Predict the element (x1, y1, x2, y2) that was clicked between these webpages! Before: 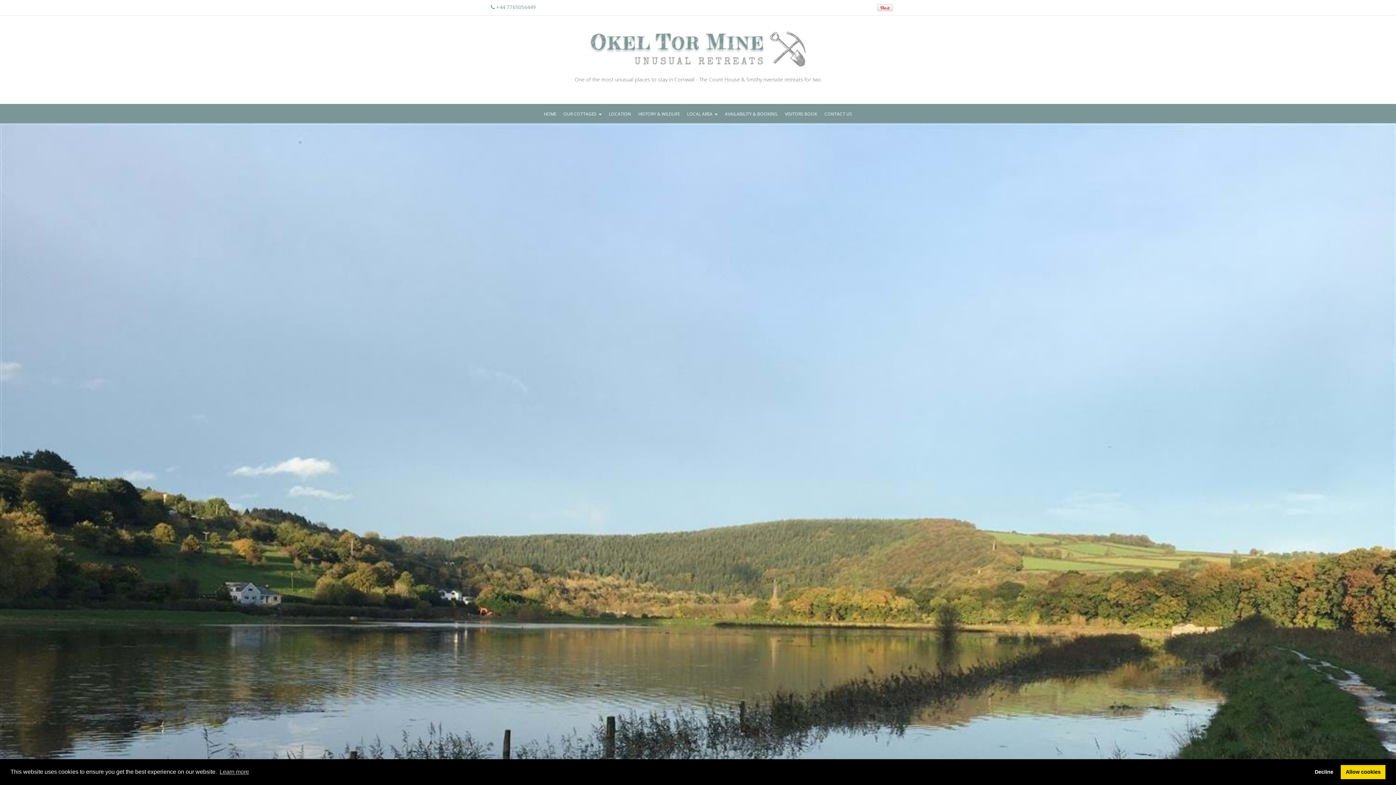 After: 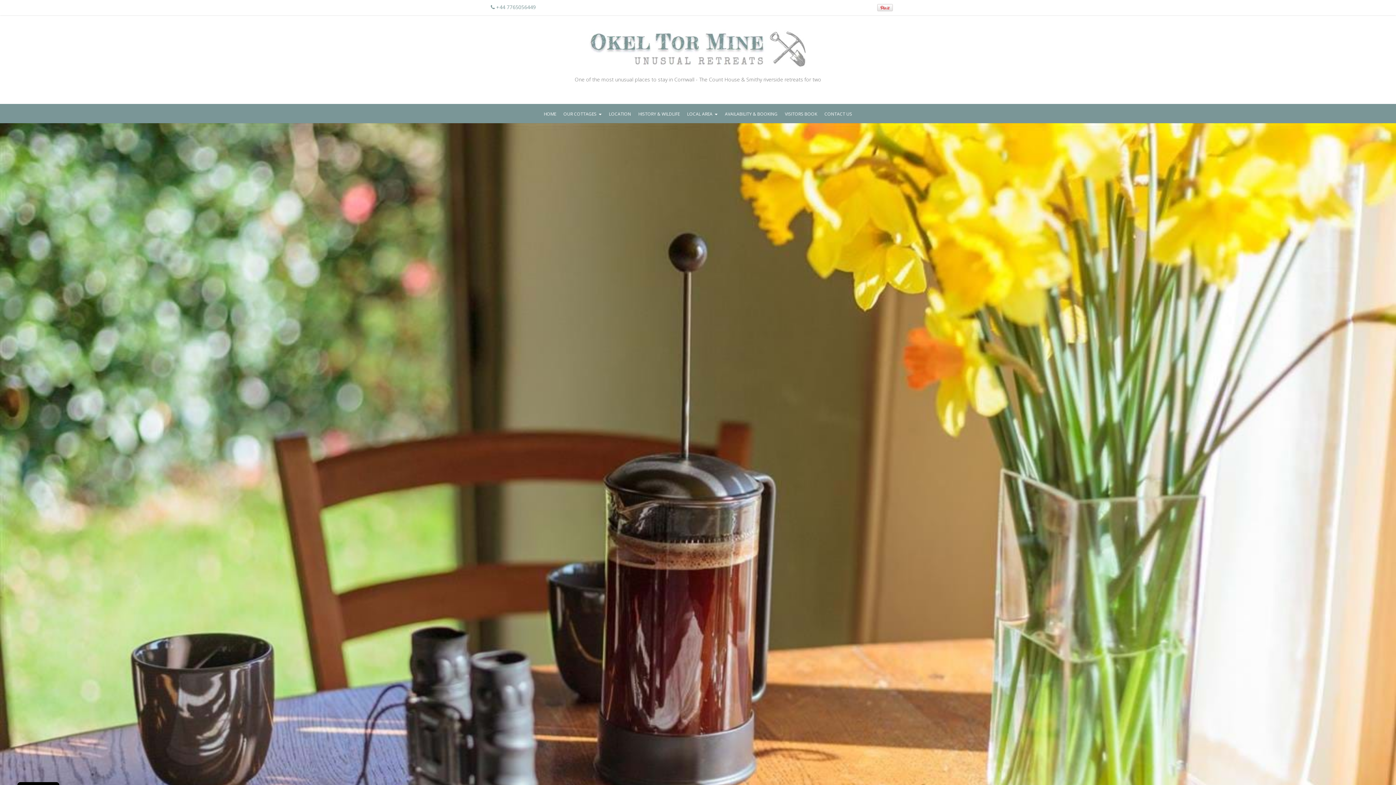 Action: label: deny cookies bbox: (1310, 765, 1338, 779)